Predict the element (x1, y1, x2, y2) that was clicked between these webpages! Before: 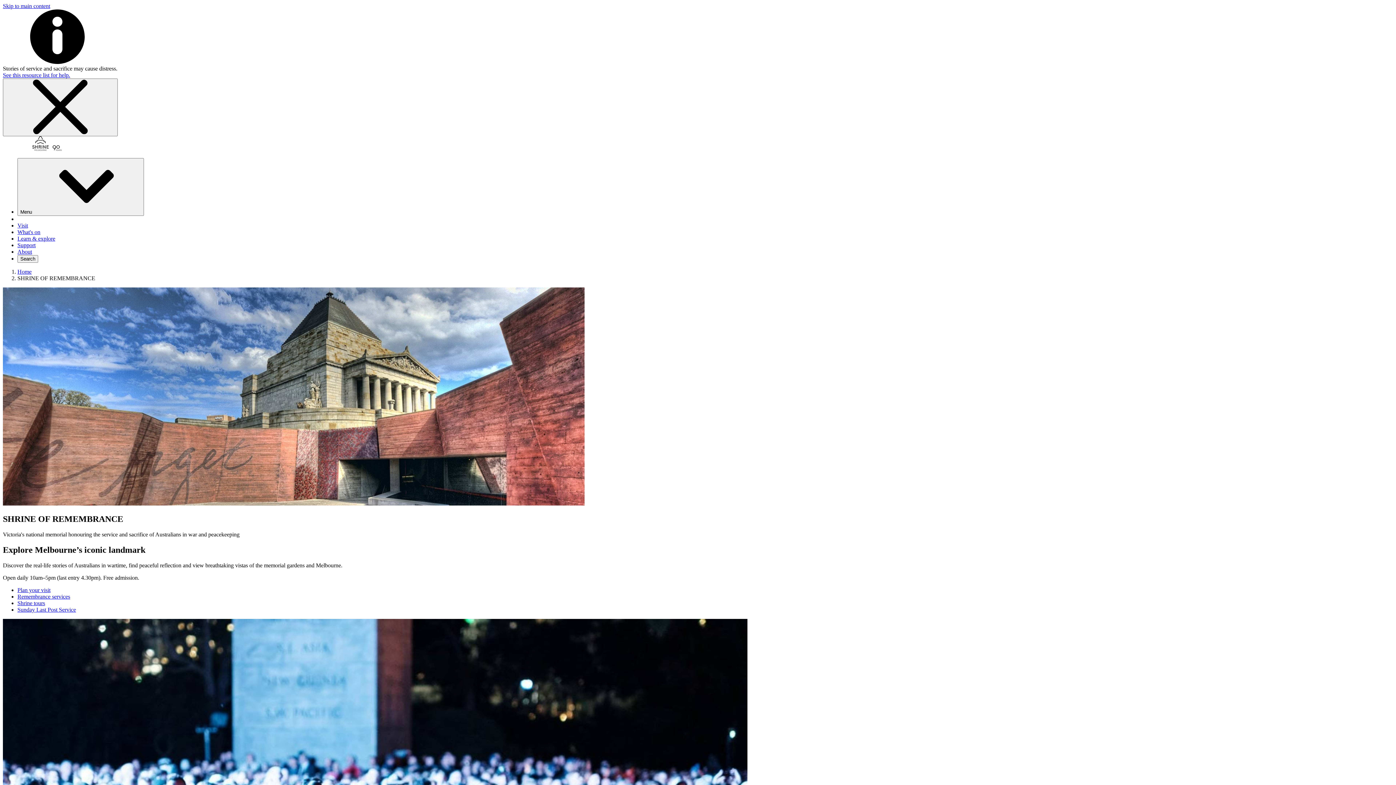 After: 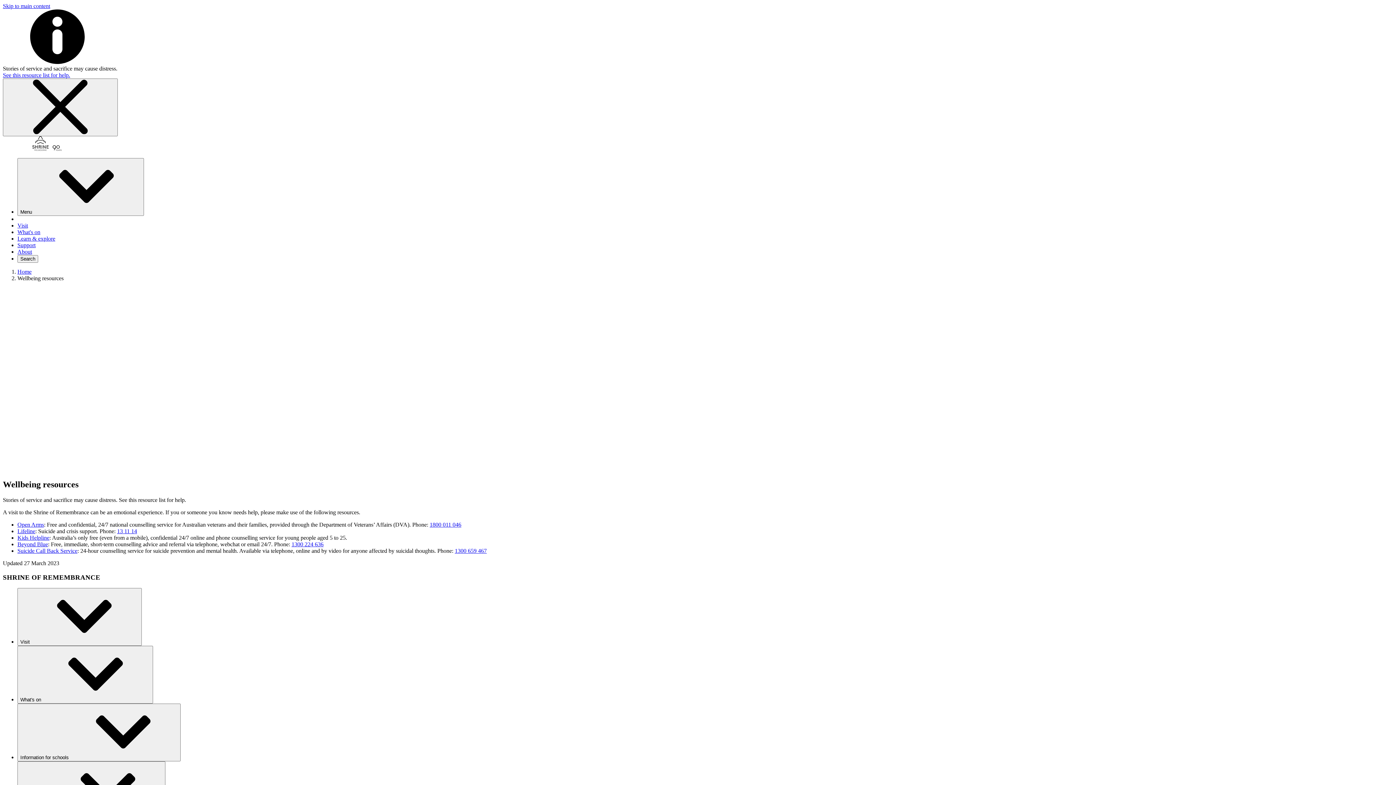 Action: label: See this resource list for help. bbox: (2, 72, 70, 78)